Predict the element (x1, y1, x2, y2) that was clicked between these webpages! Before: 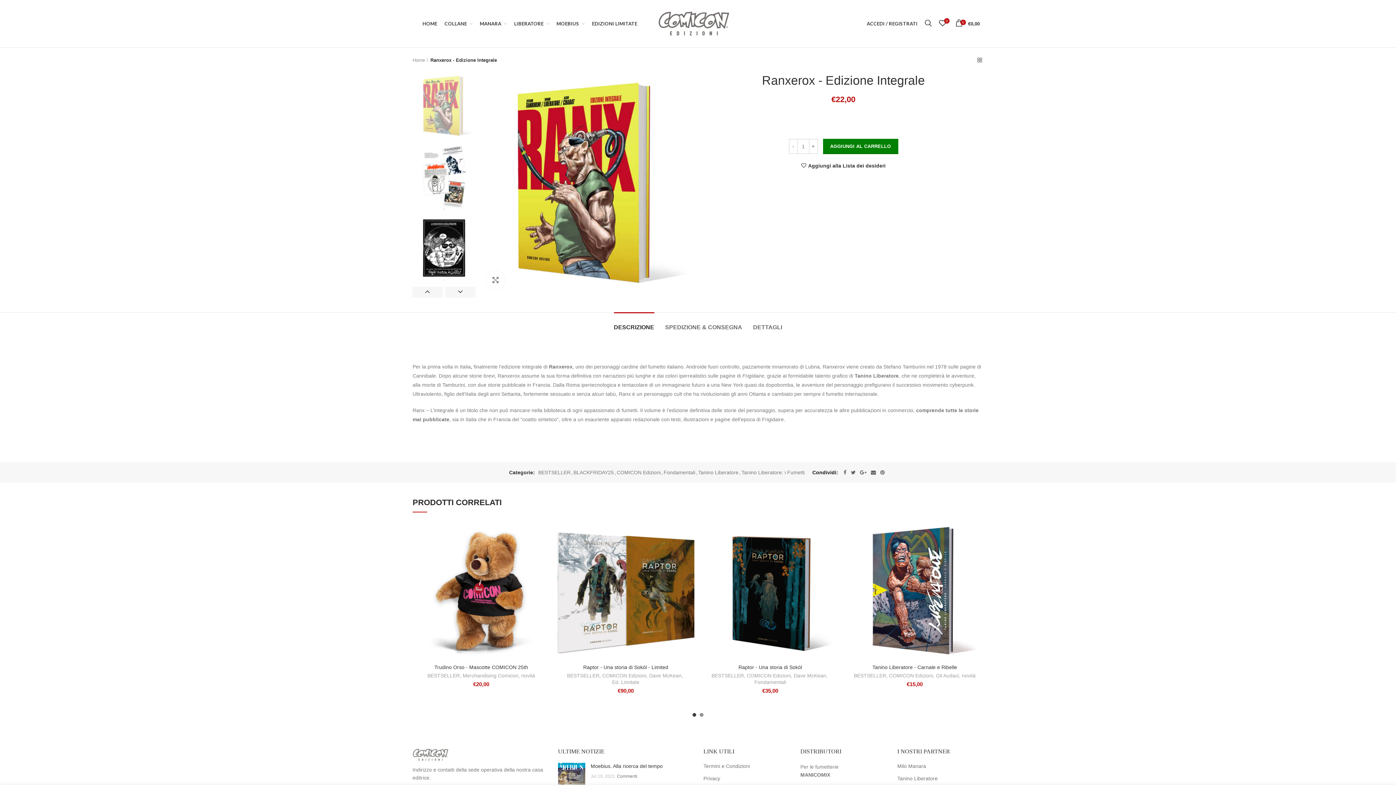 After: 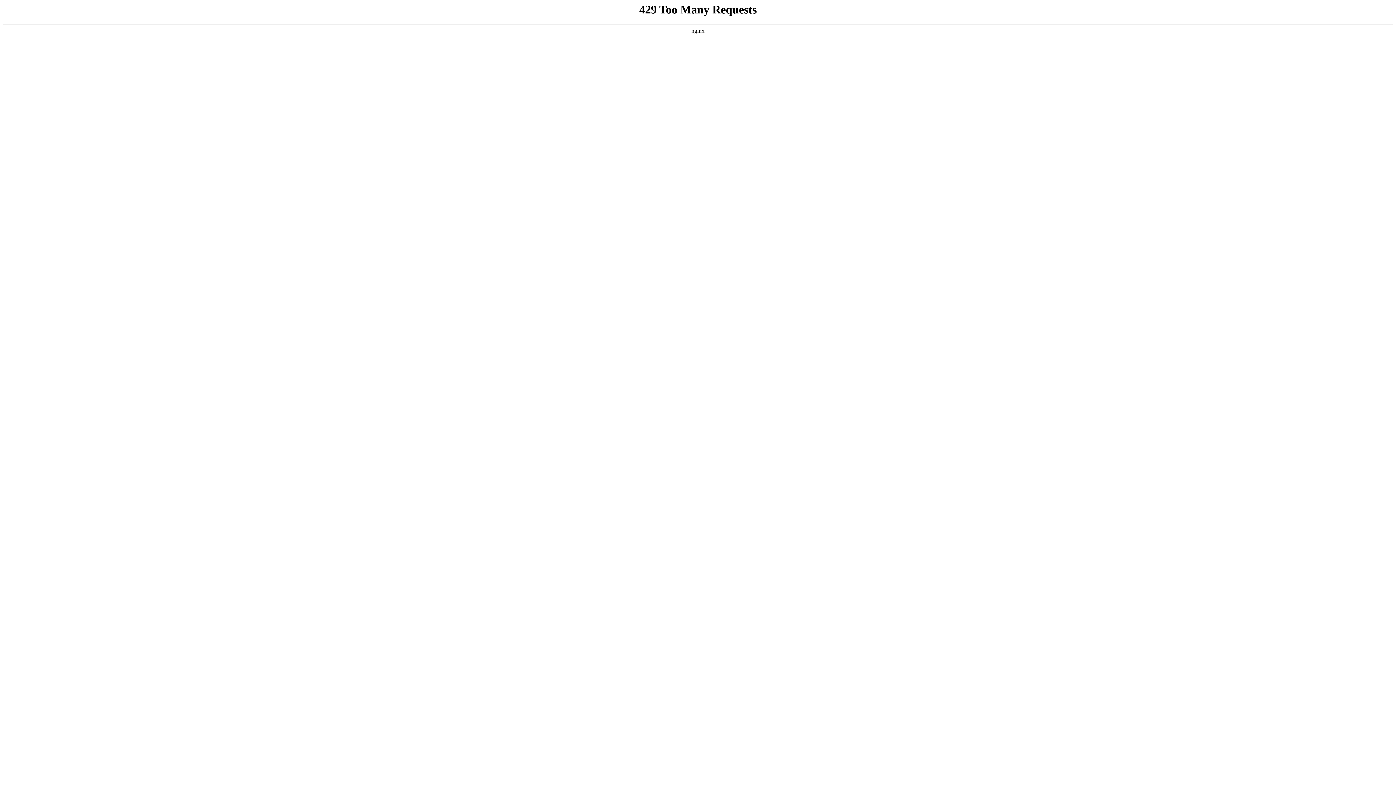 Action: bbox: (897, 775, 937, 781) label: Tanino Liberatore